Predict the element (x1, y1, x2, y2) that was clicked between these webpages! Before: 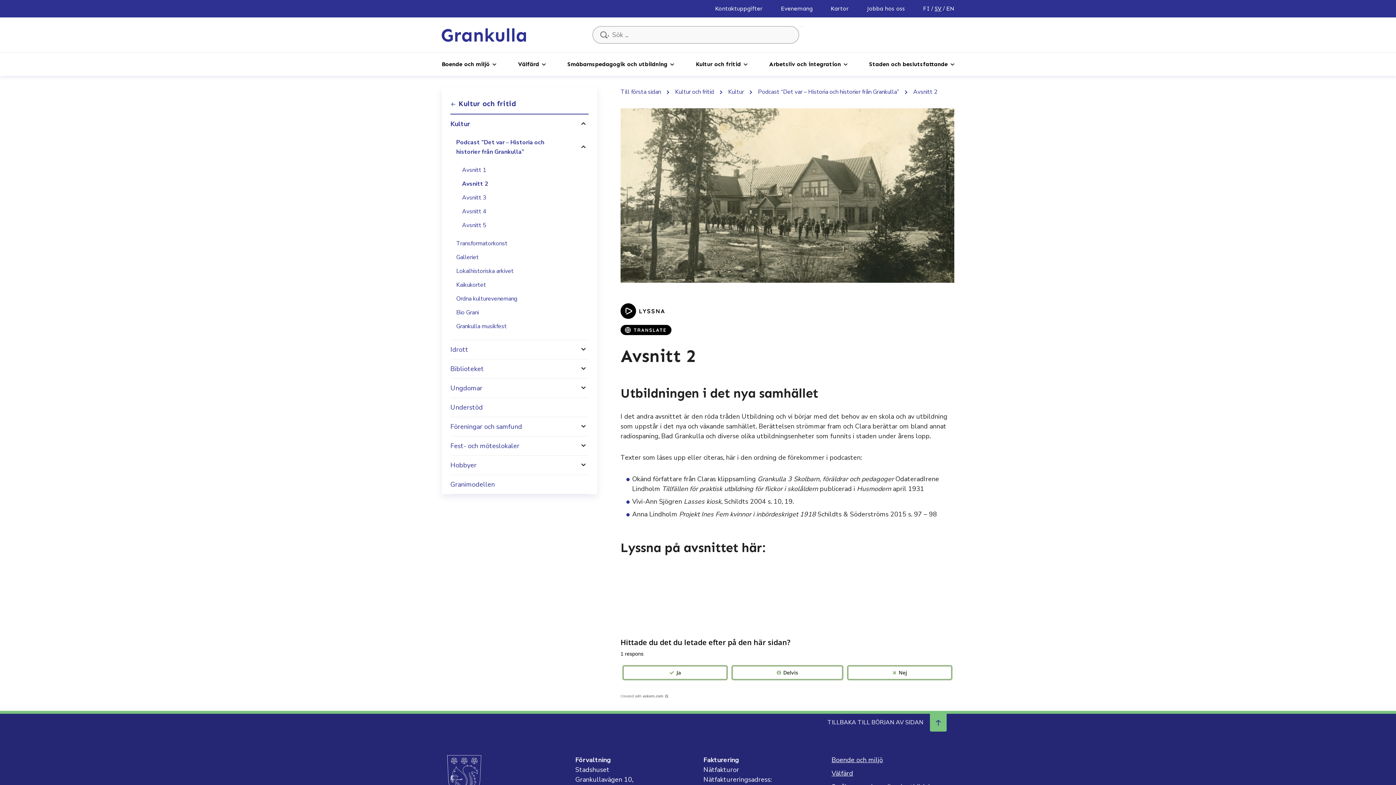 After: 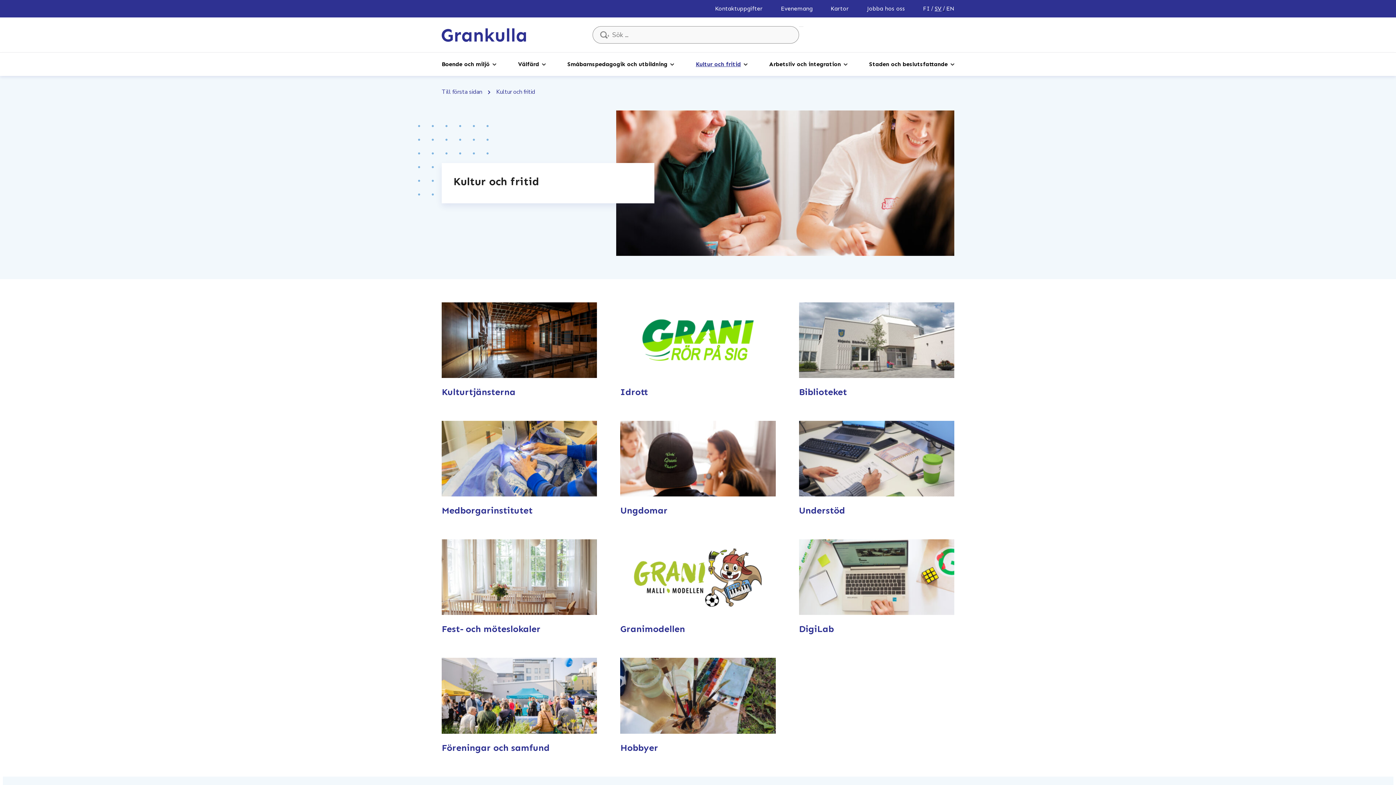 Action: label: Kultur och fritid bbox: (831, 724, 879, 733)